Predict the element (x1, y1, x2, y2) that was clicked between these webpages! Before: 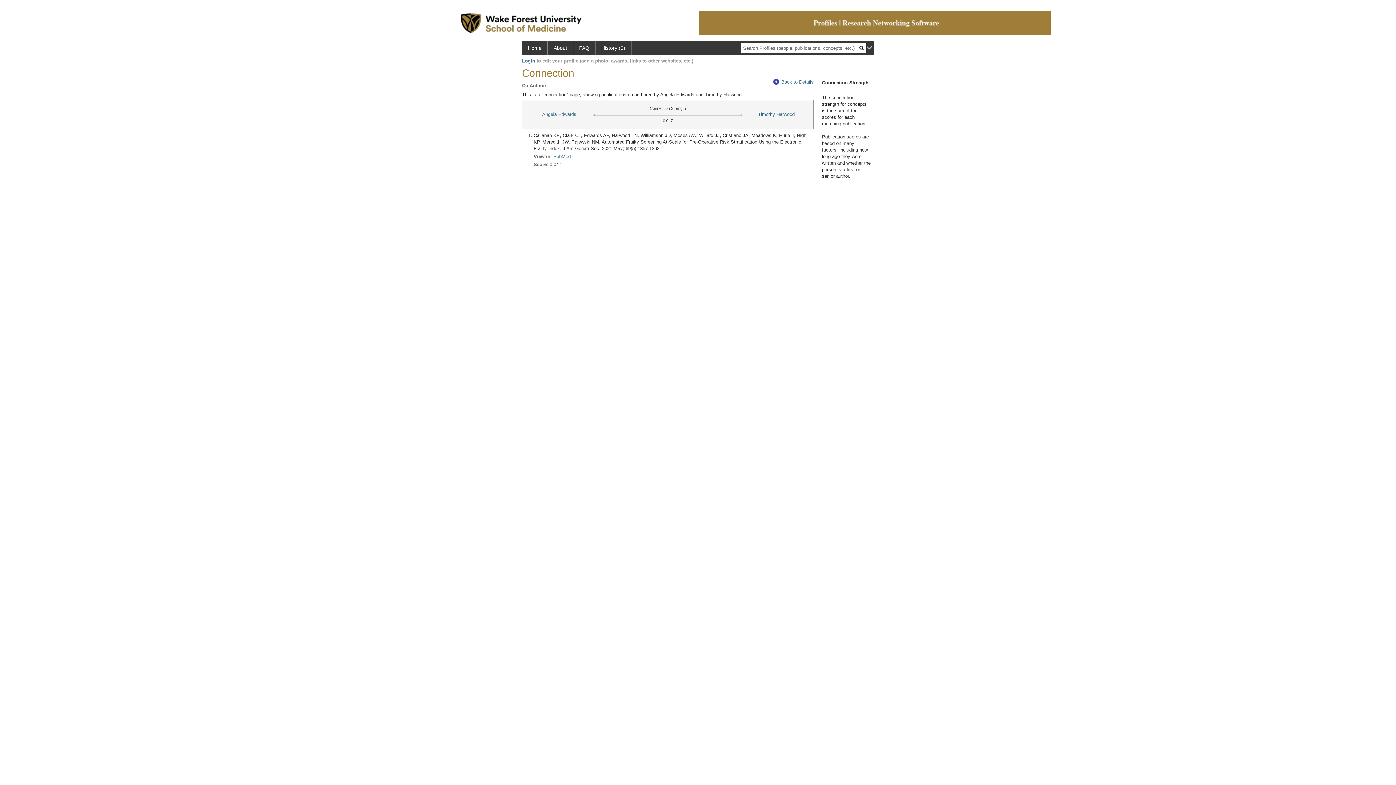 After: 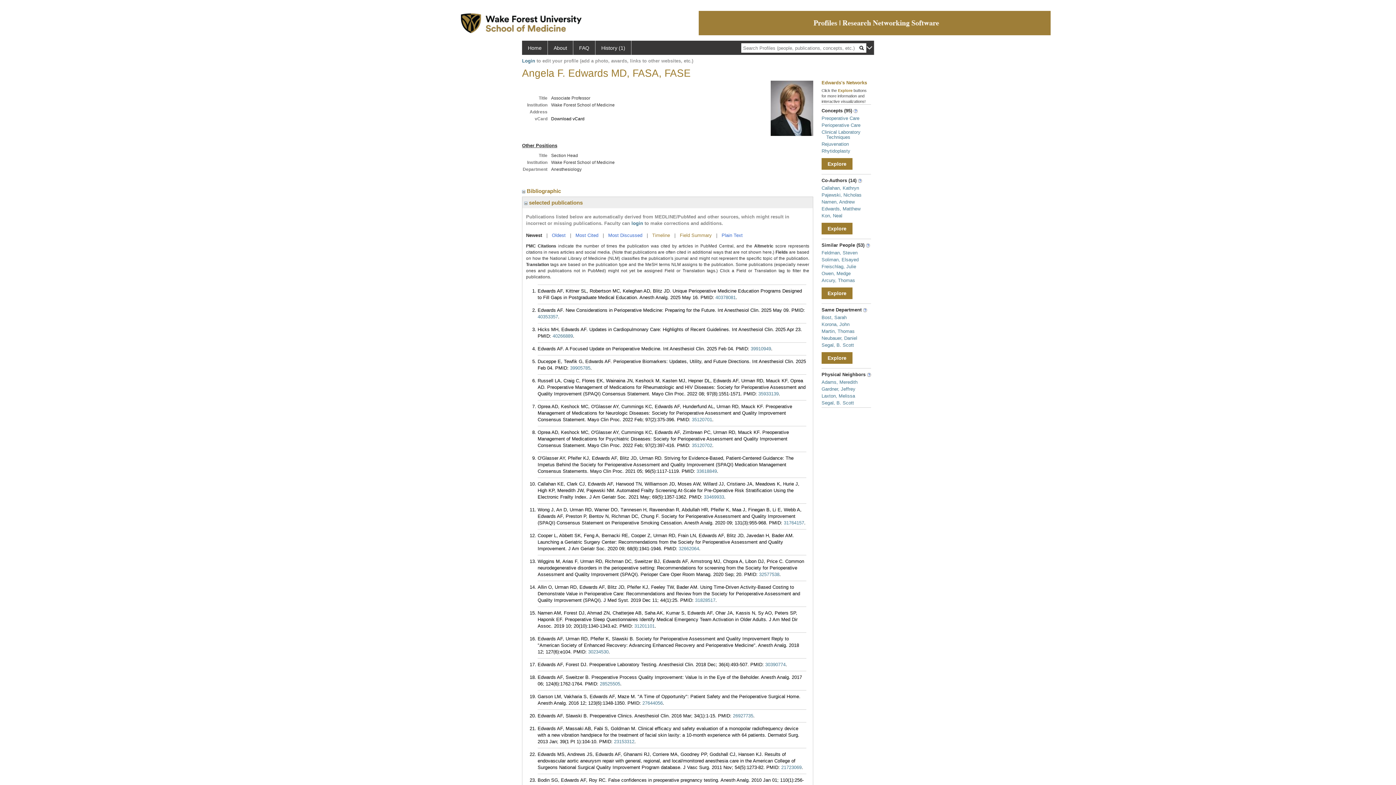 Action: bbox: (542, 111, 576, 117) label: Angela Edwards